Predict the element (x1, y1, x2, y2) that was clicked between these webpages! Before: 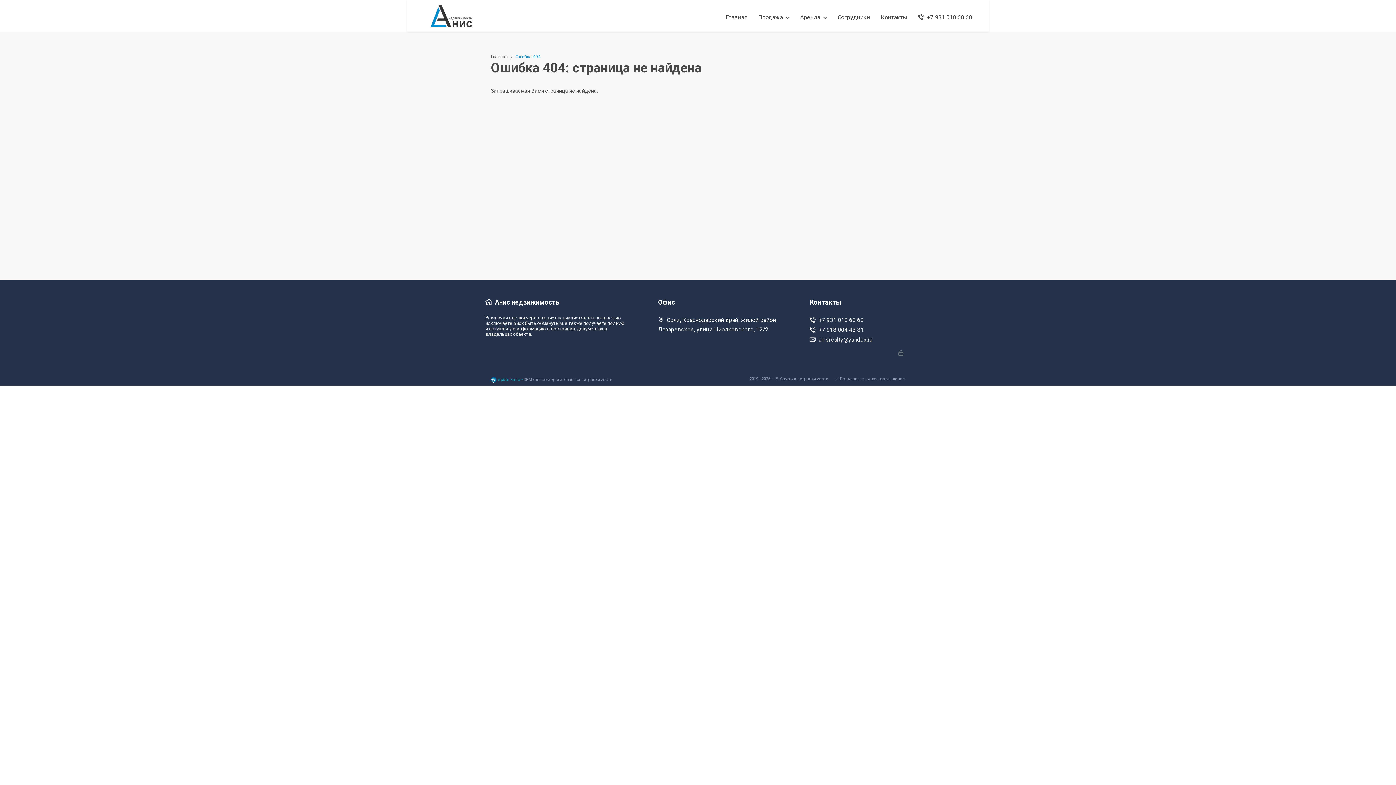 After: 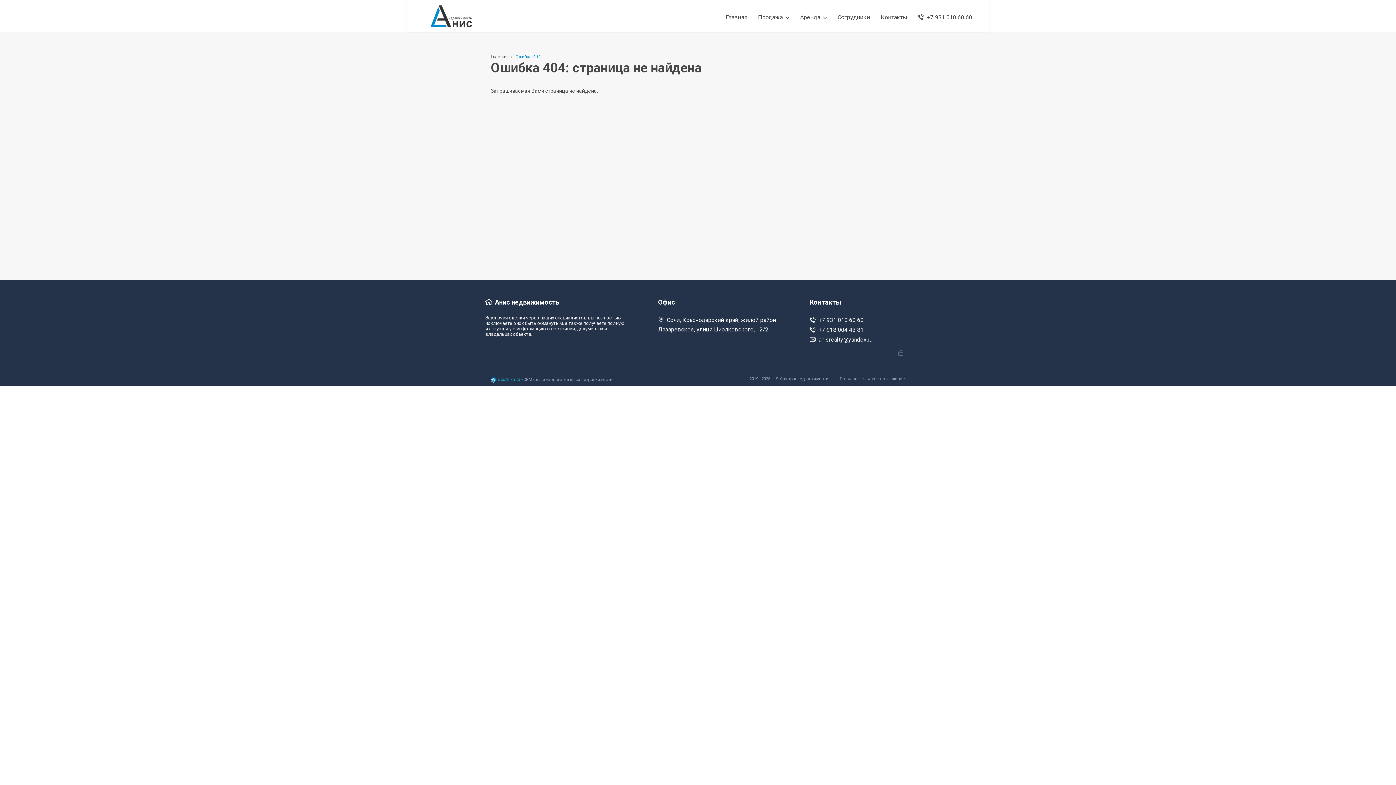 Action: bbox: (834, 376, 905, 381) label: Пользовательское соглашение